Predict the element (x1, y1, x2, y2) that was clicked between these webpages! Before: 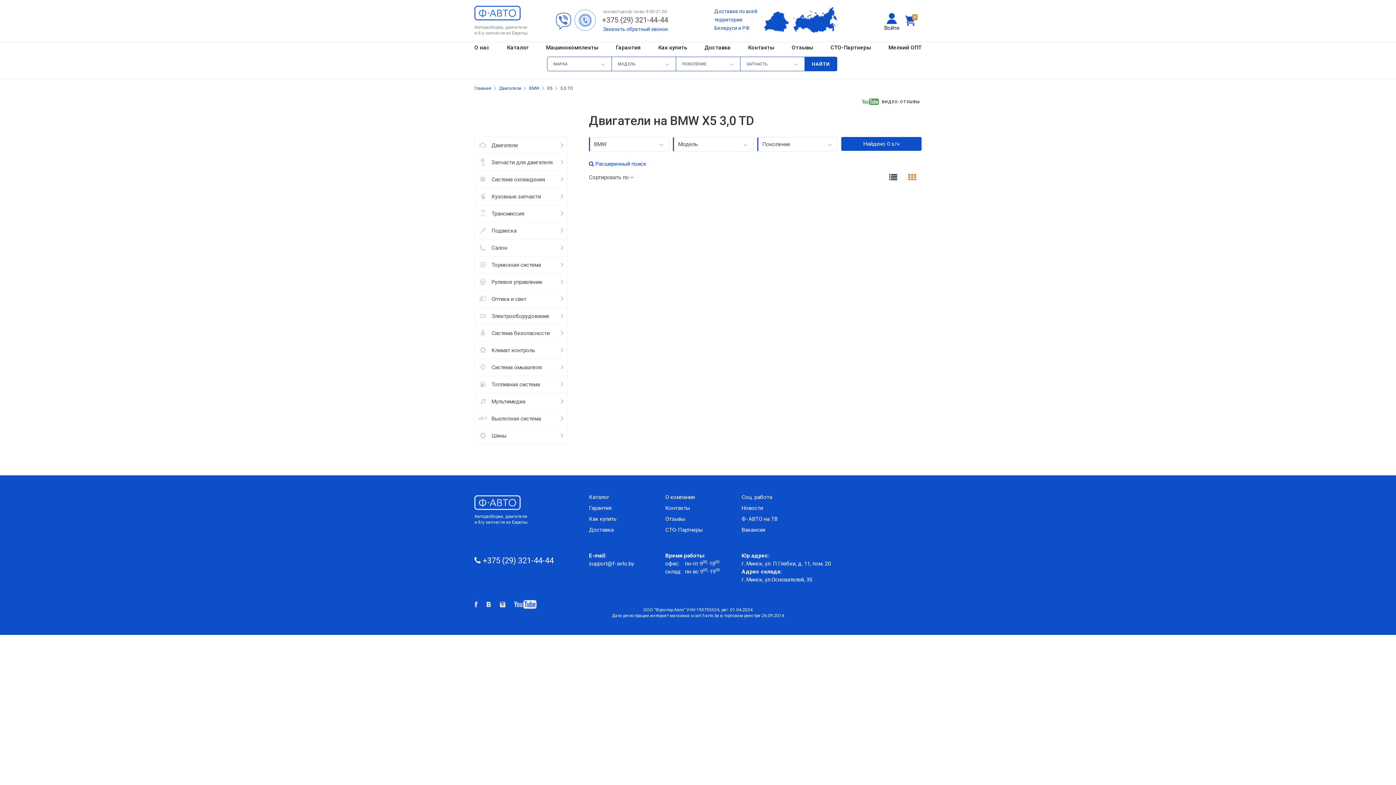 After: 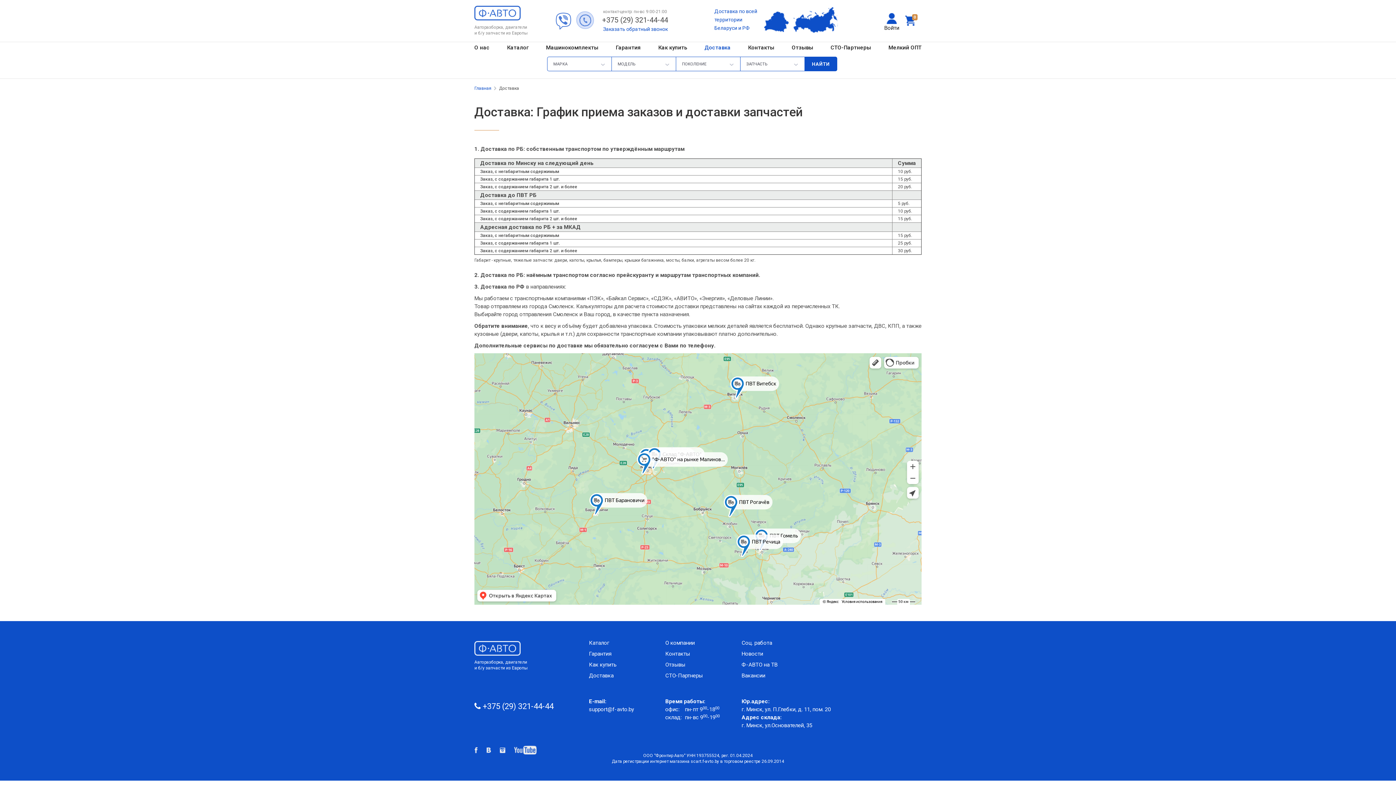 Action: label: Доставка bbox: (704, 43, 730, 51)